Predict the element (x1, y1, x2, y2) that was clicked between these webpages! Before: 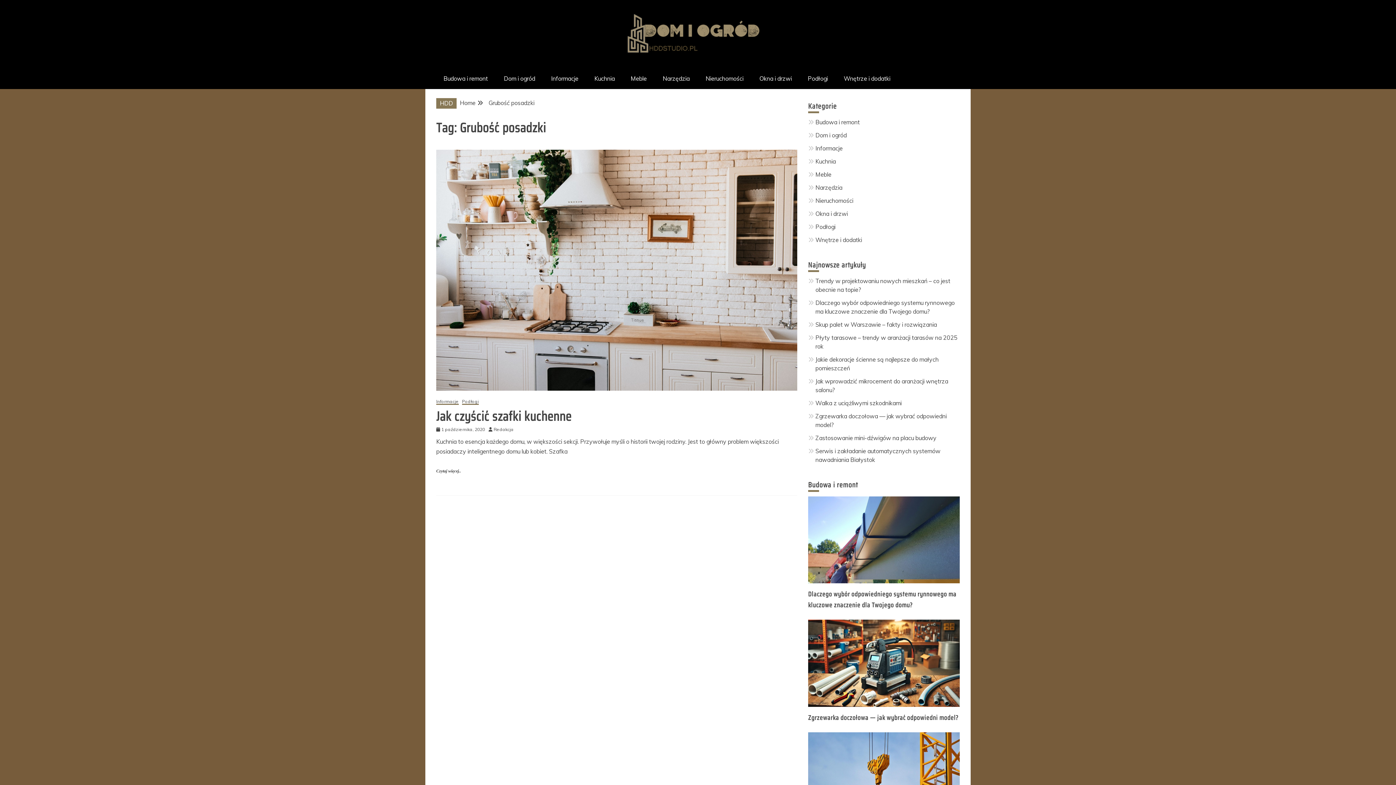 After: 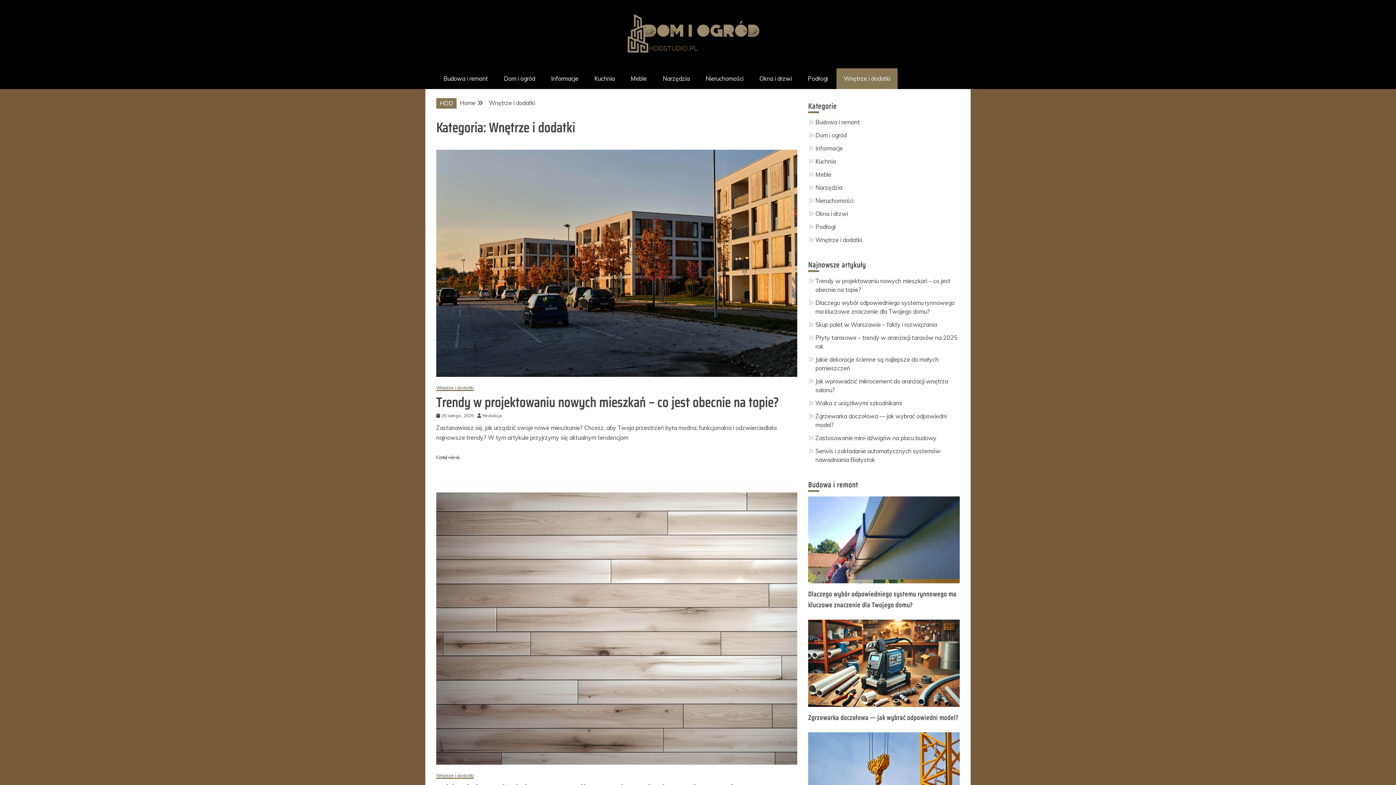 Action: label: Wnętrze i dodatki bbox: (815, 236, 862, 243)